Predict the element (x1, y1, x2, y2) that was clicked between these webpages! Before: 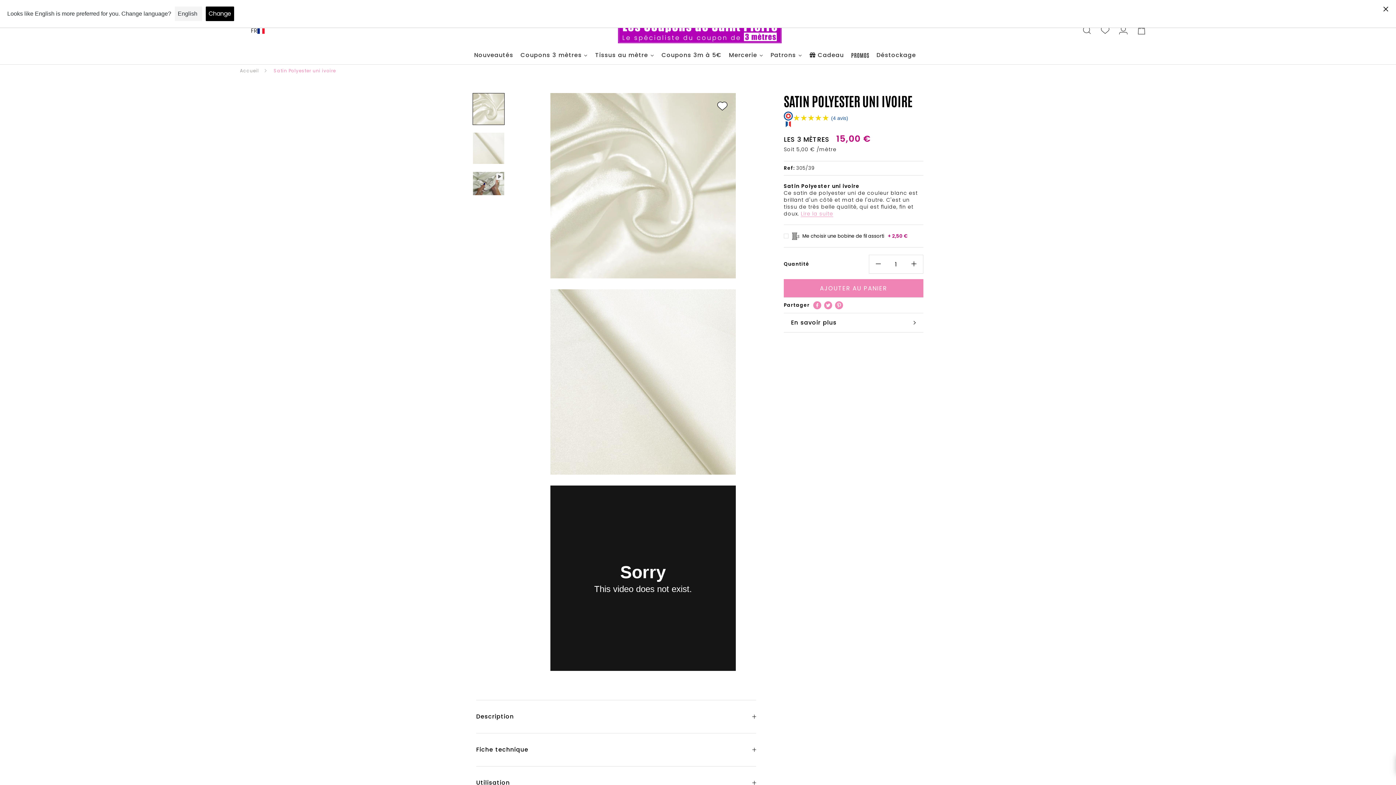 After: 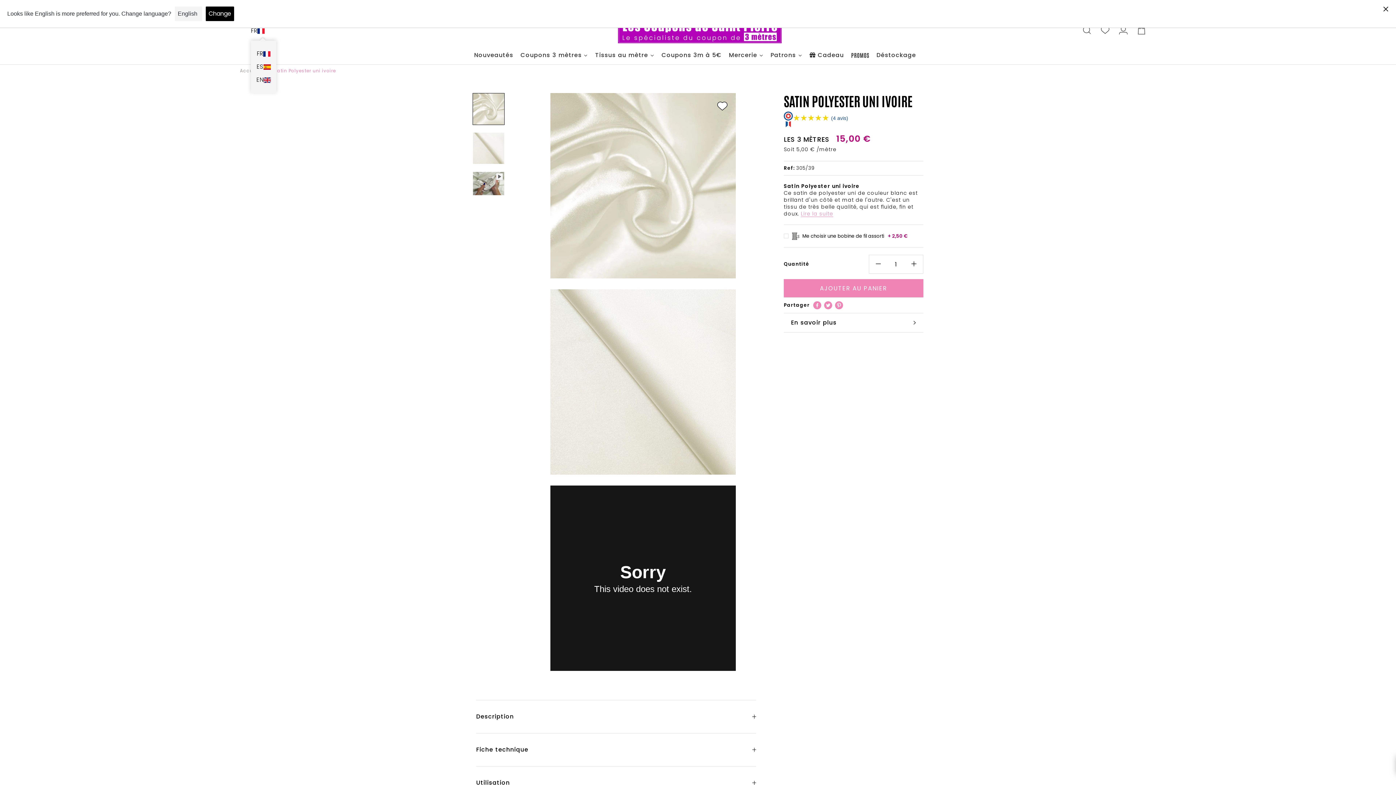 Action: bbox: (250, 25, 264, 36) label: FR